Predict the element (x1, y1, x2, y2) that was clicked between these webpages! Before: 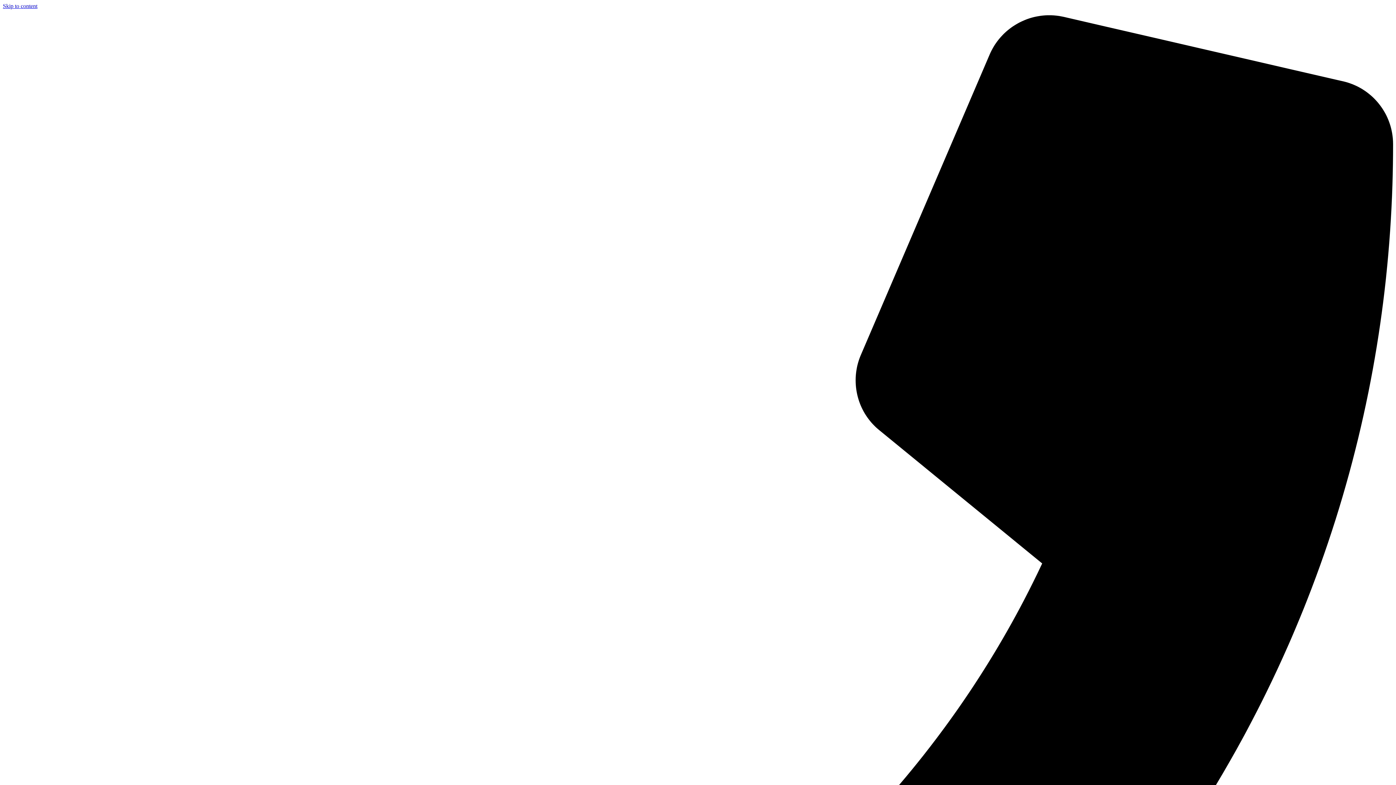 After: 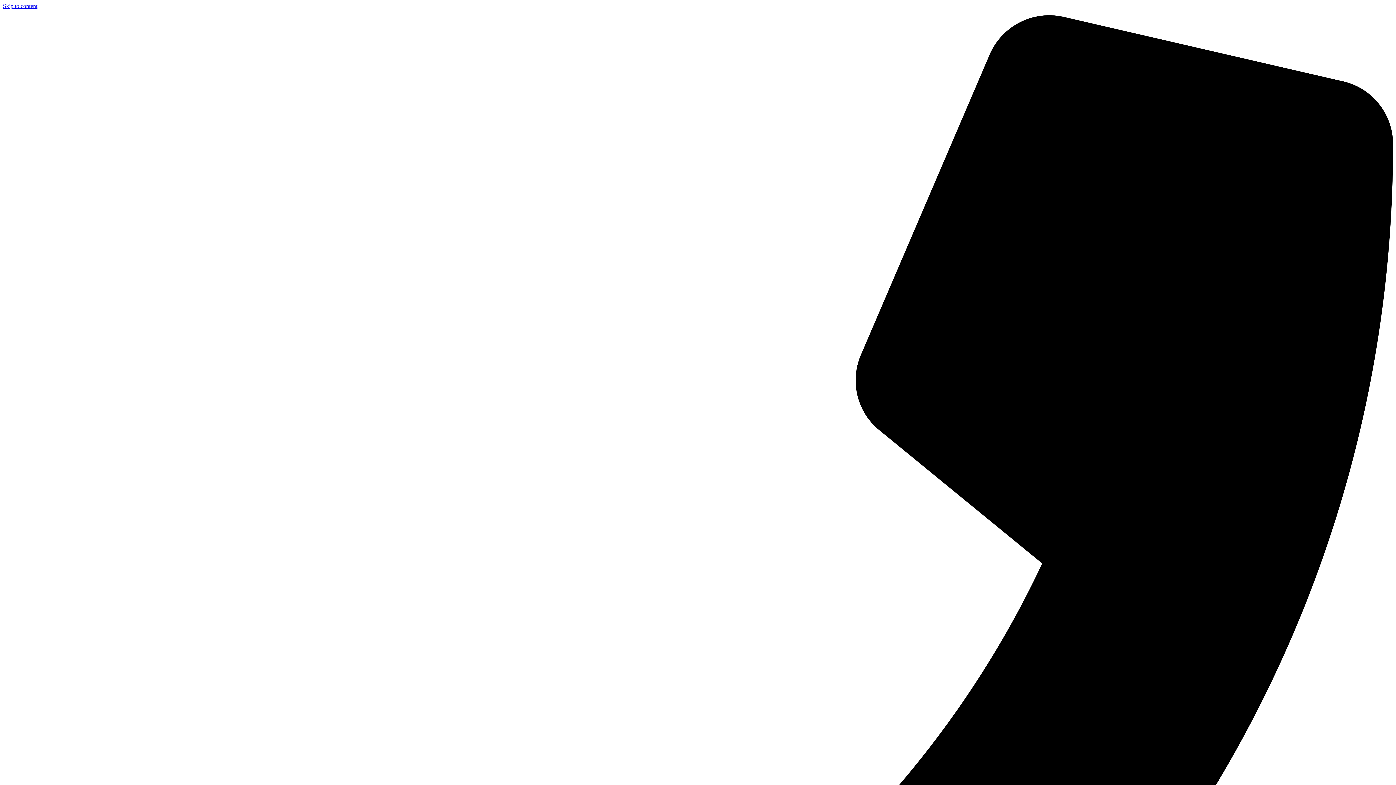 Action: label: Skip to content bbox: (2, 2, 37, 9)